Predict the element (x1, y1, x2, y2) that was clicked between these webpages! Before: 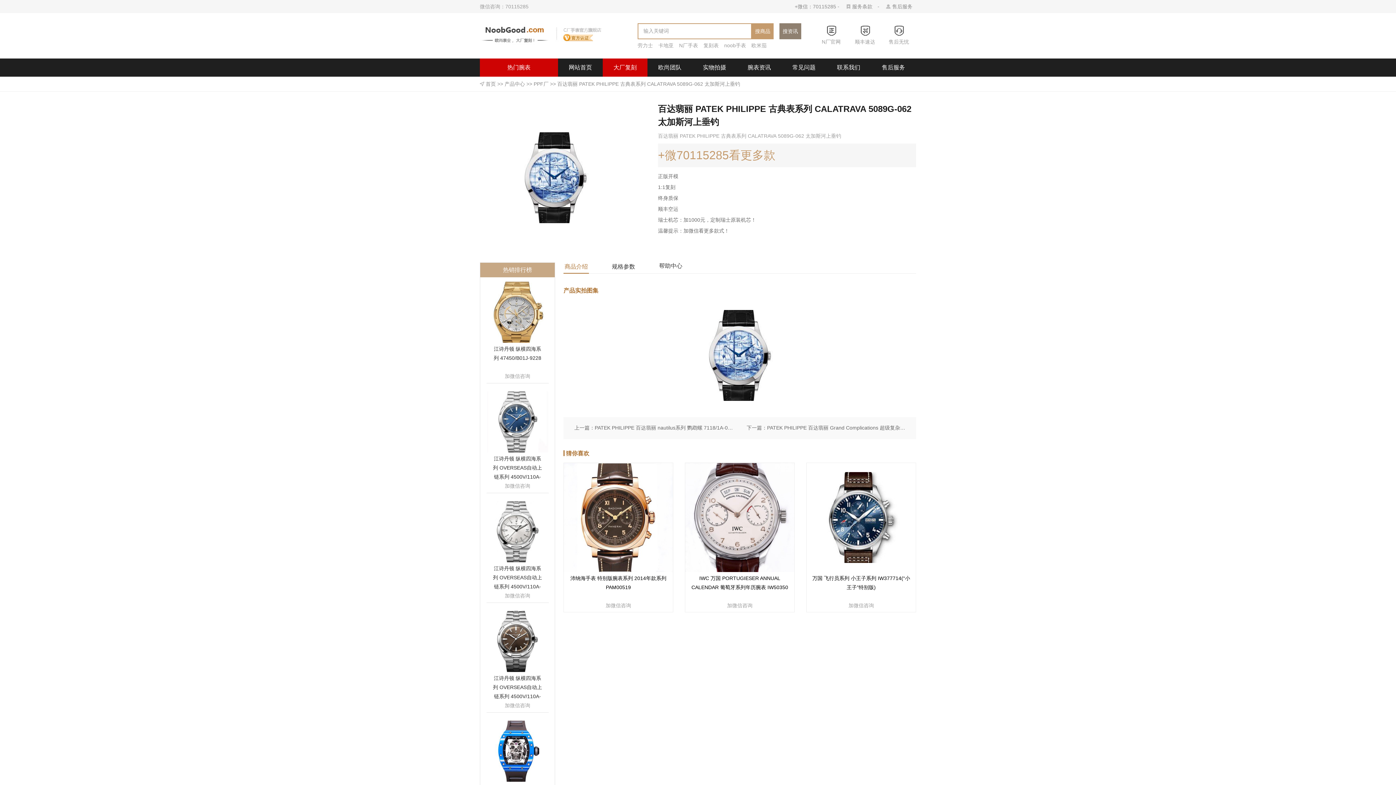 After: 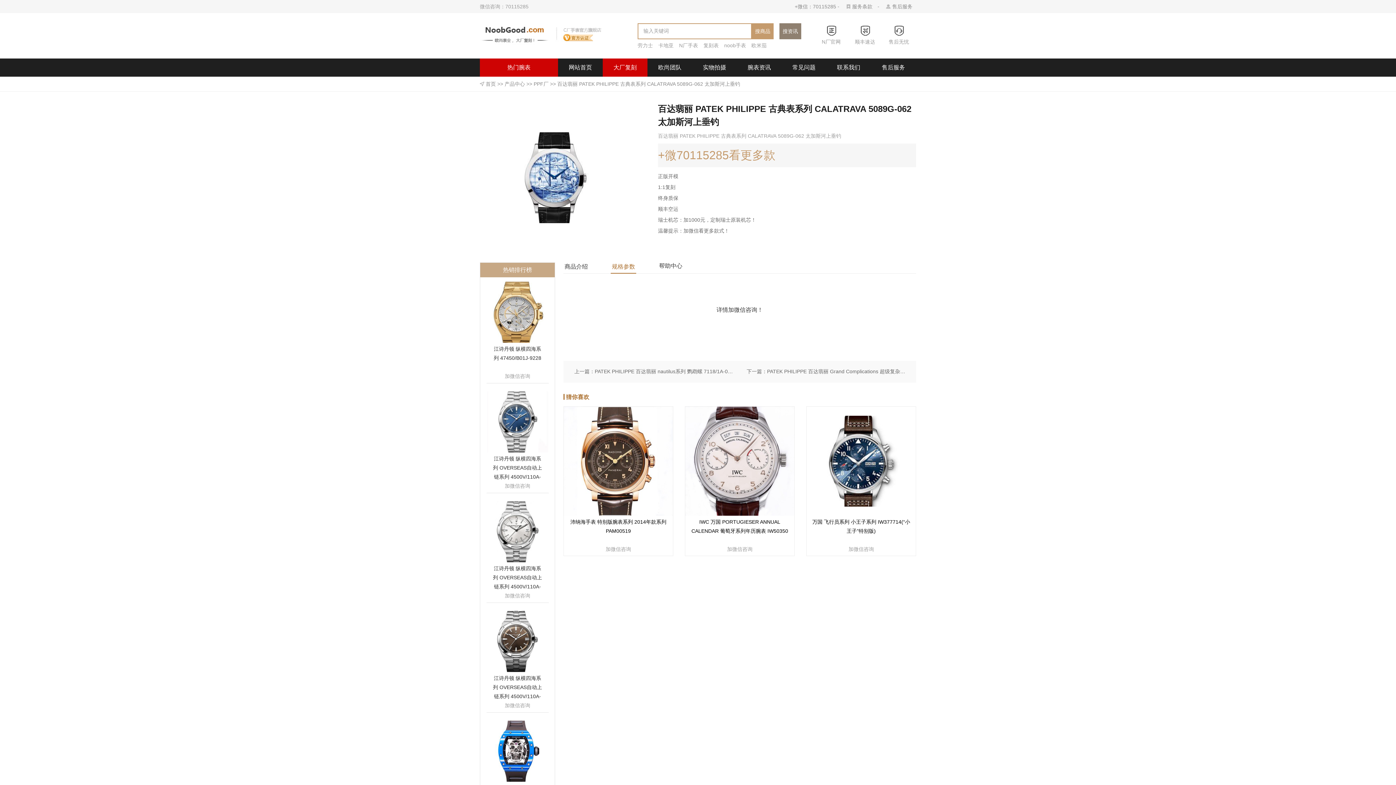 Action: label: 规格参数 bbox: (610, 262, 636, 273)